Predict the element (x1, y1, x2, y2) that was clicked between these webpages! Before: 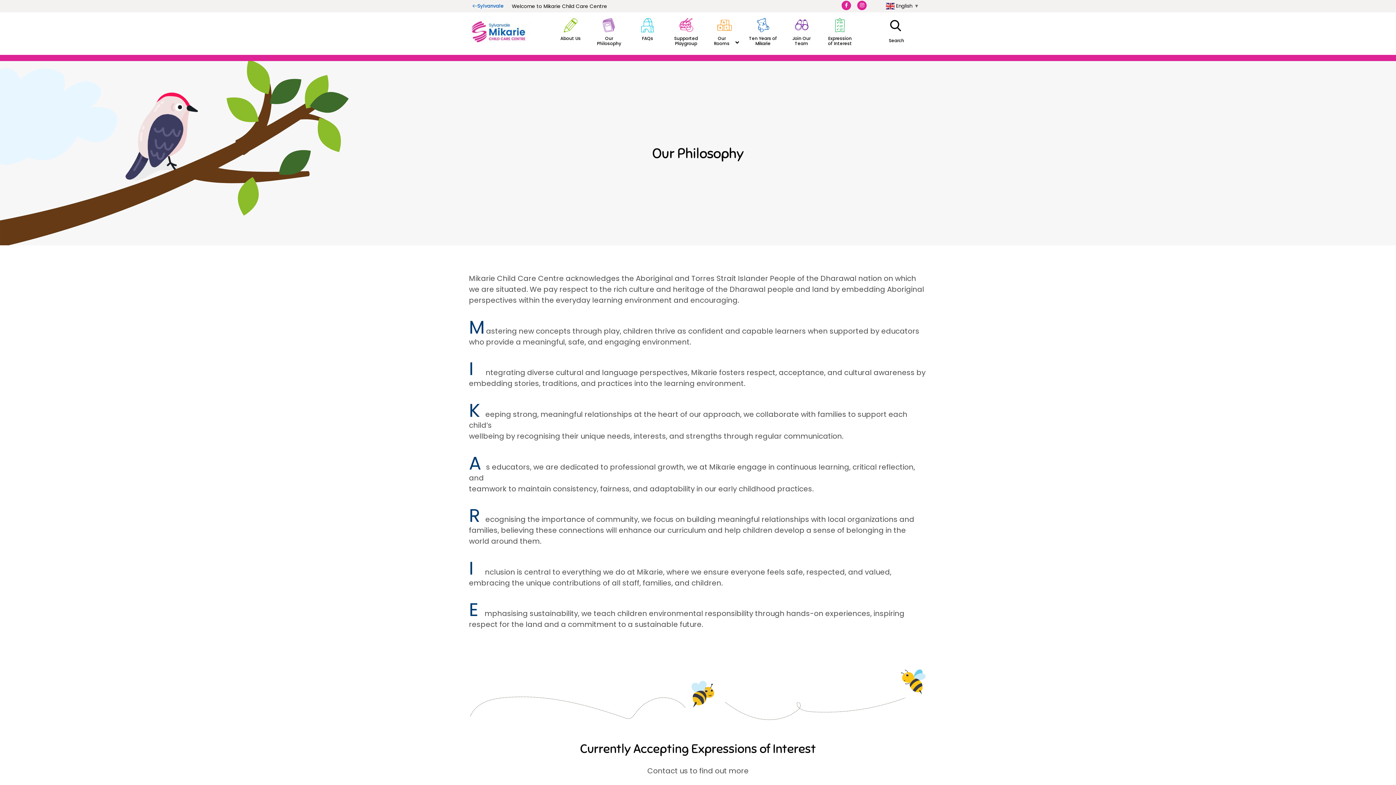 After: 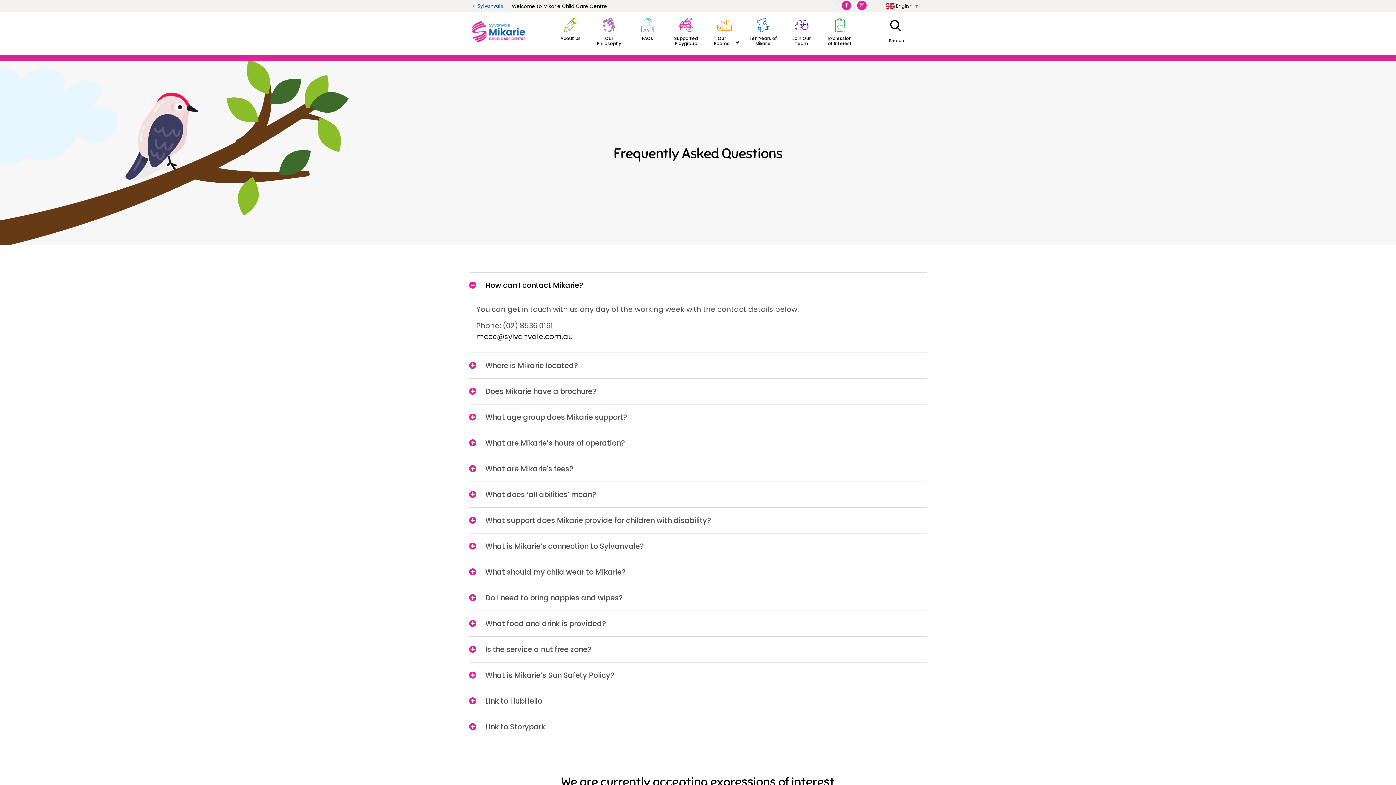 Action: bbox: (633, 17, 662, 40) label: FAQs